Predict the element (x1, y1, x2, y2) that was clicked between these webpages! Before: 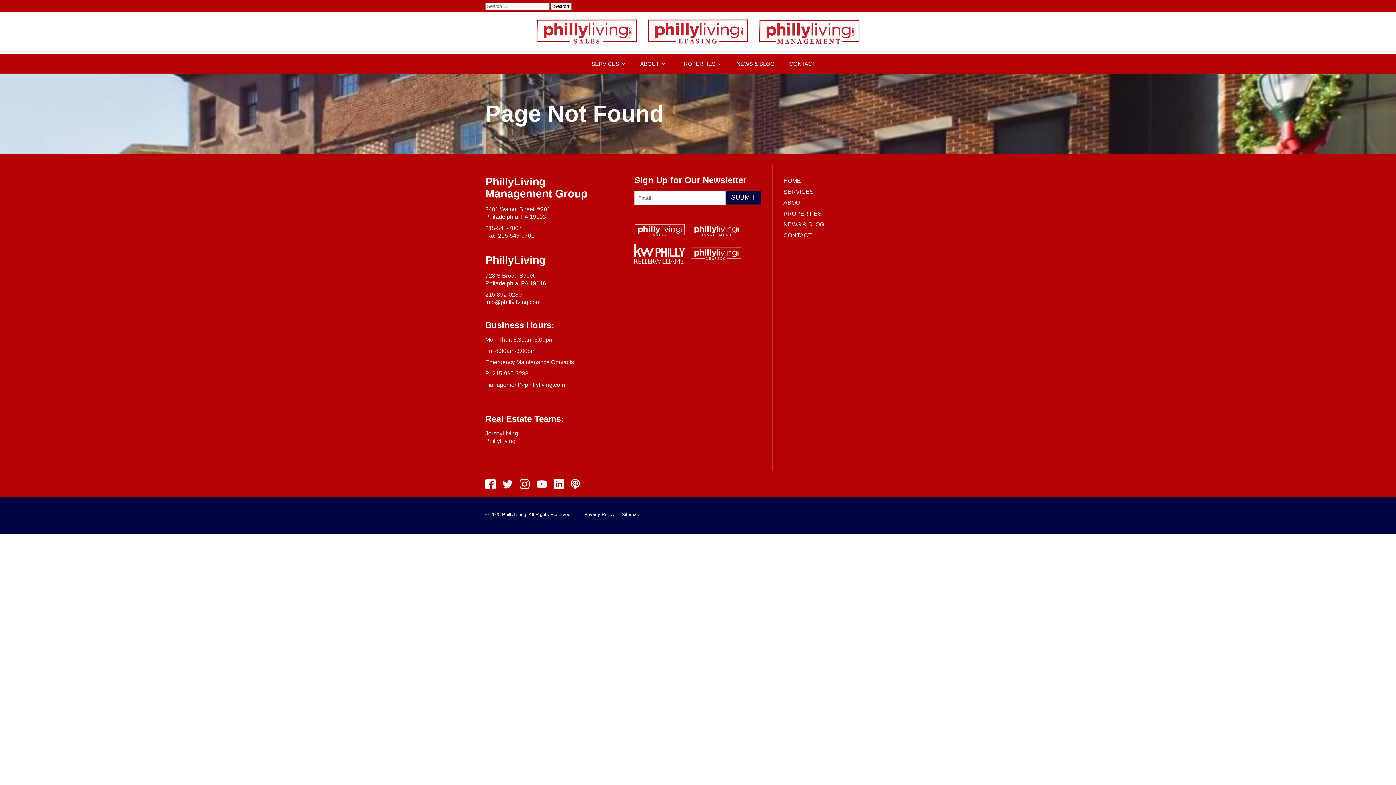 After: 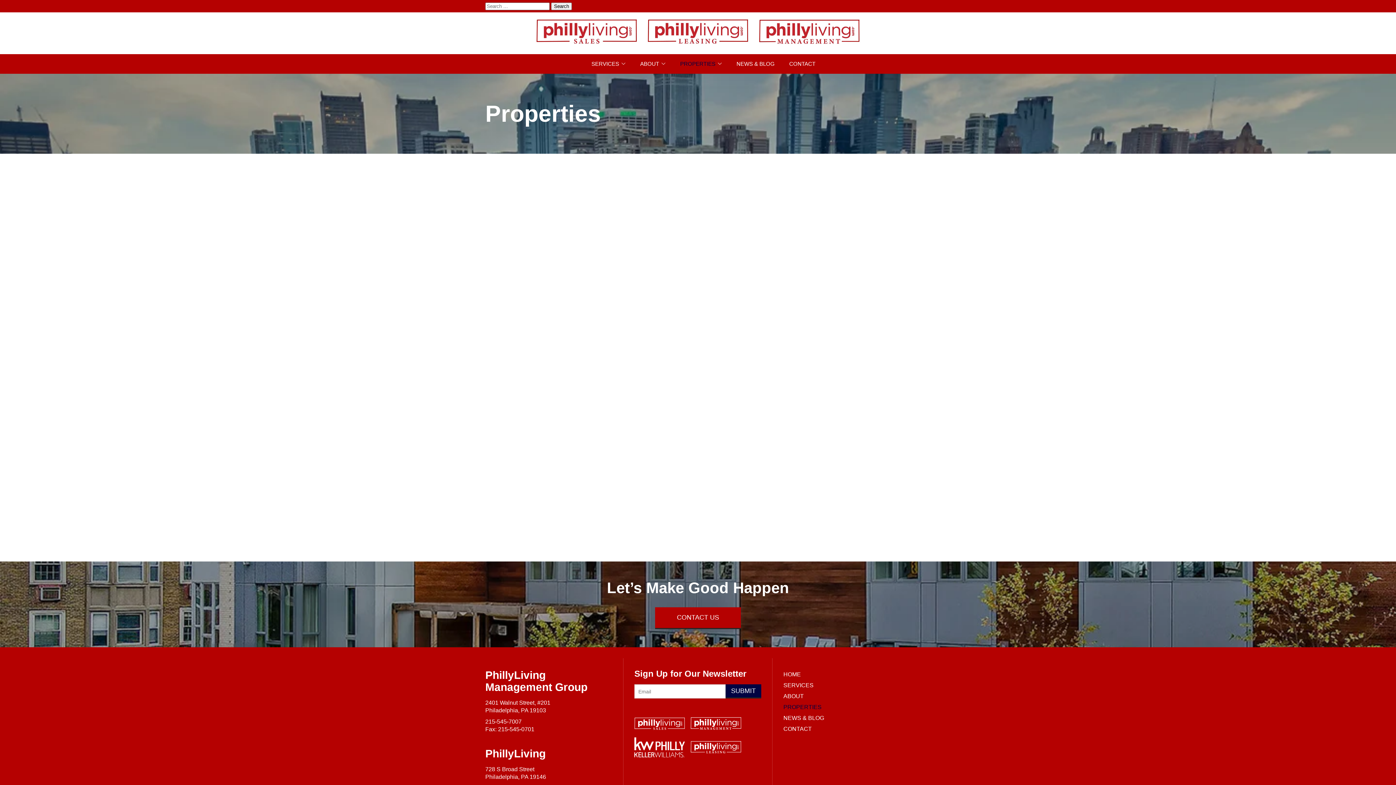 Action: bbox: (783, 210, 821, 216) label: PROPERTIES